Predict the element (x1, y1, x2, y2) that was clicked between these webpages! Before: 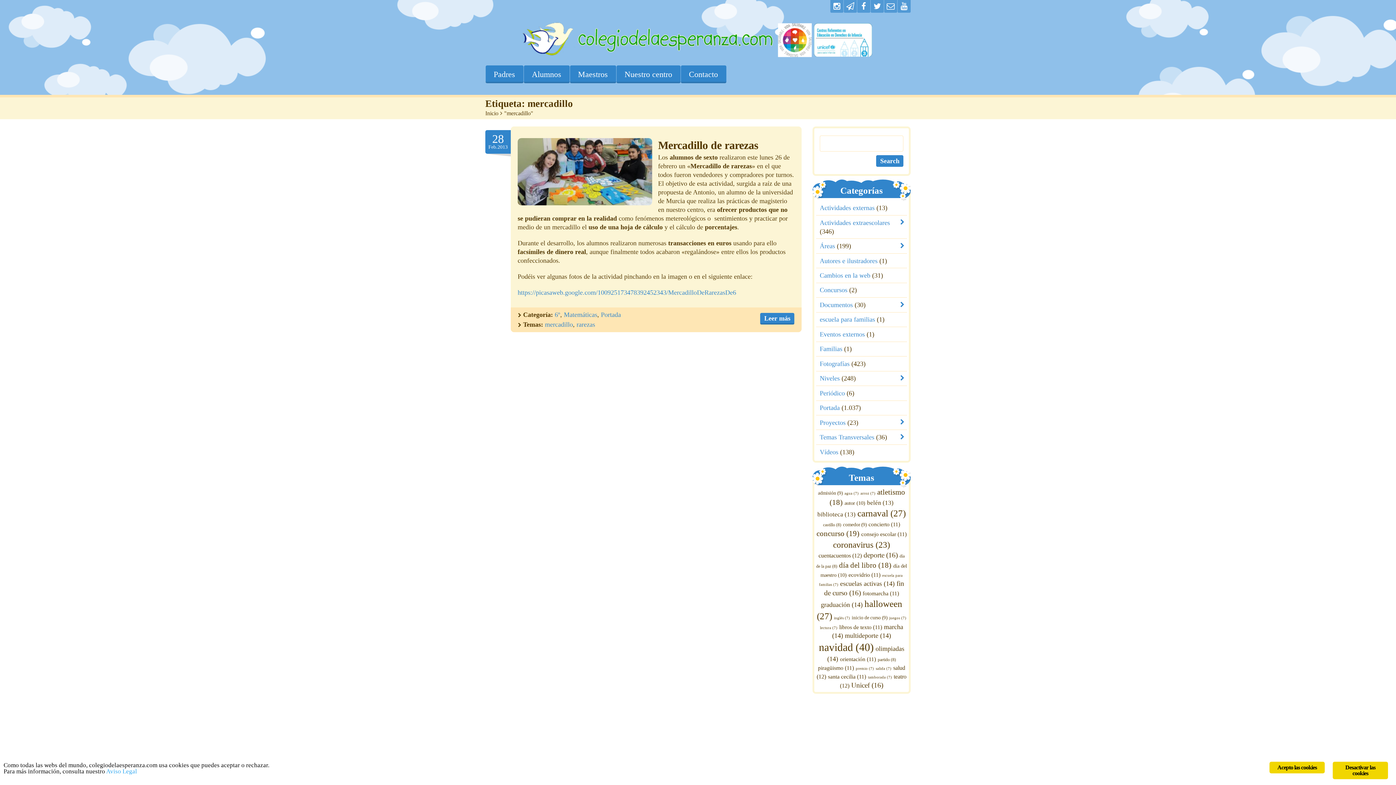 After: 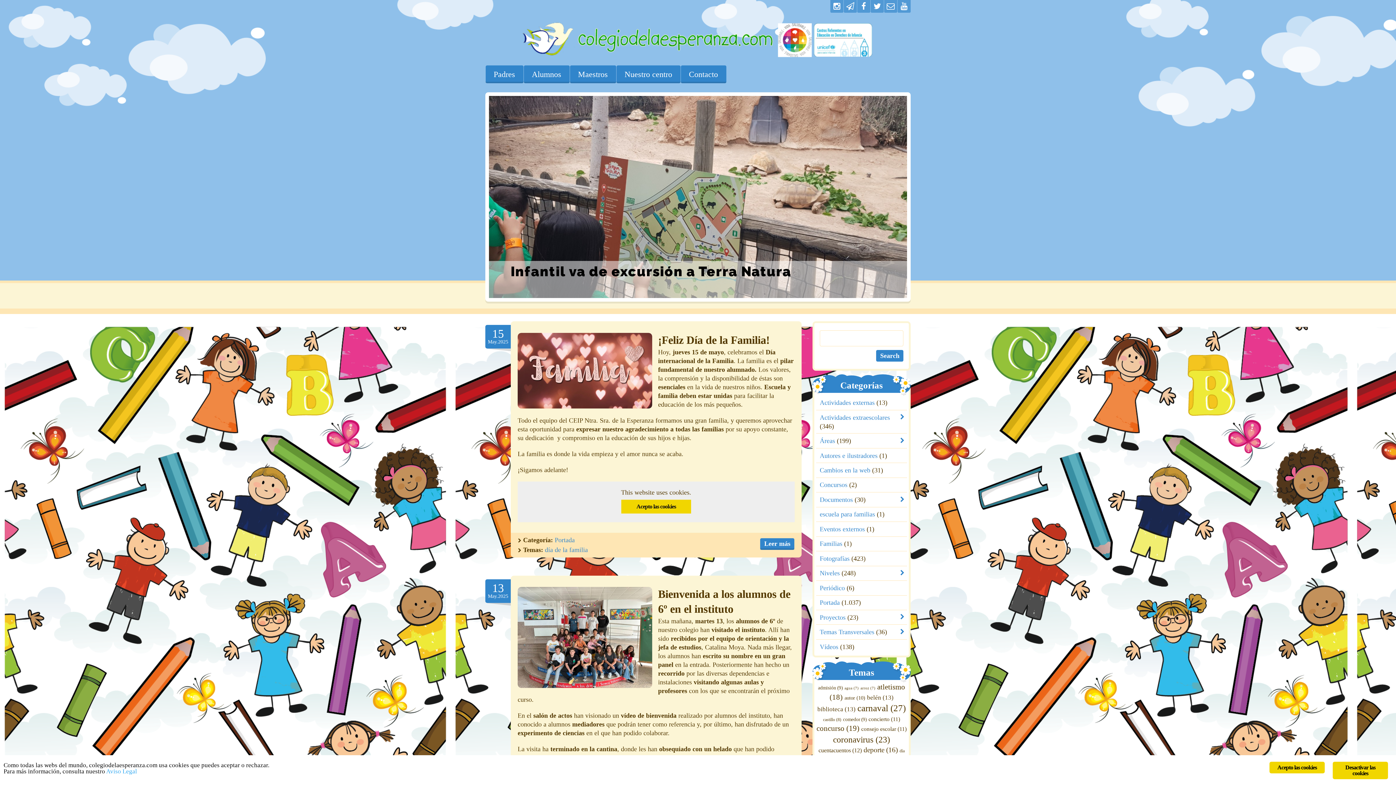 Action: bbox: (522, 52, 874, 59)